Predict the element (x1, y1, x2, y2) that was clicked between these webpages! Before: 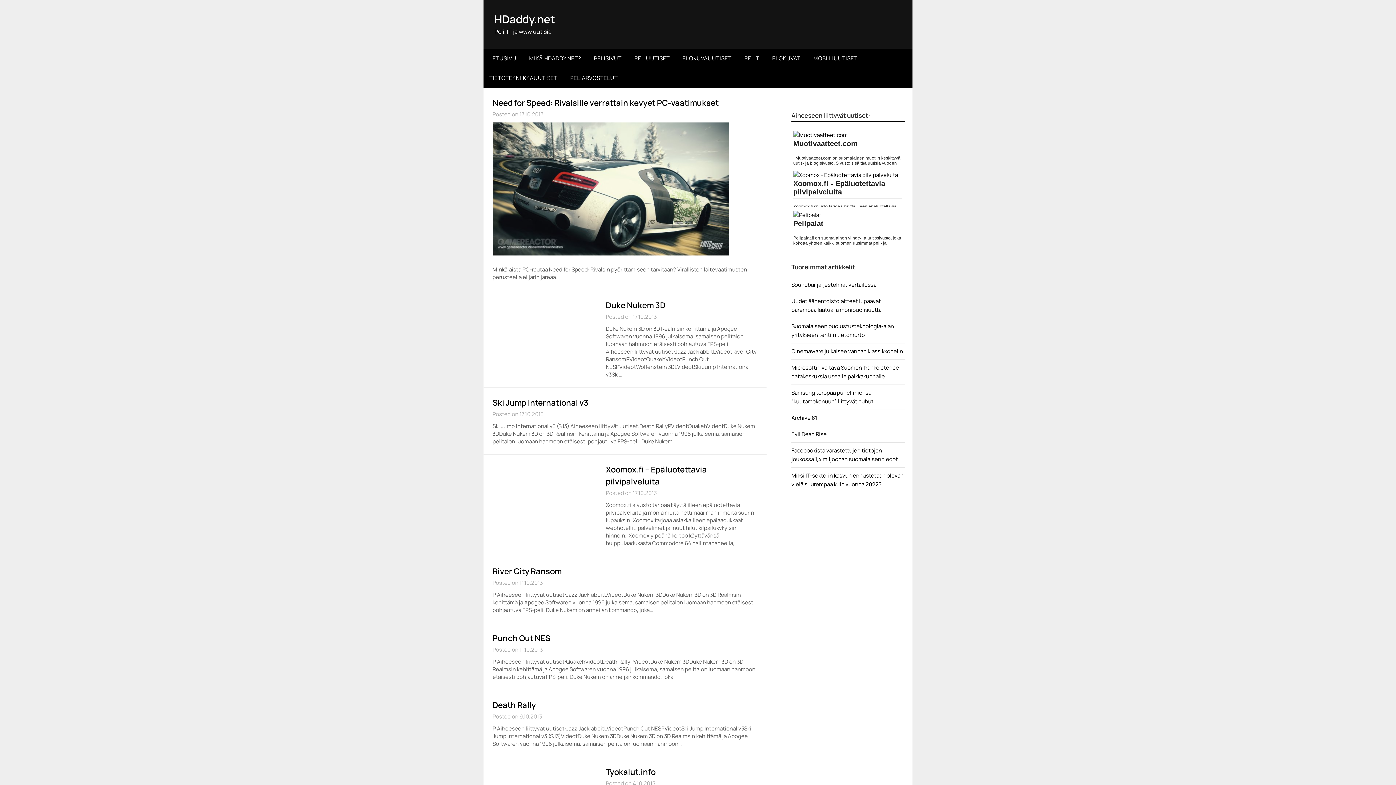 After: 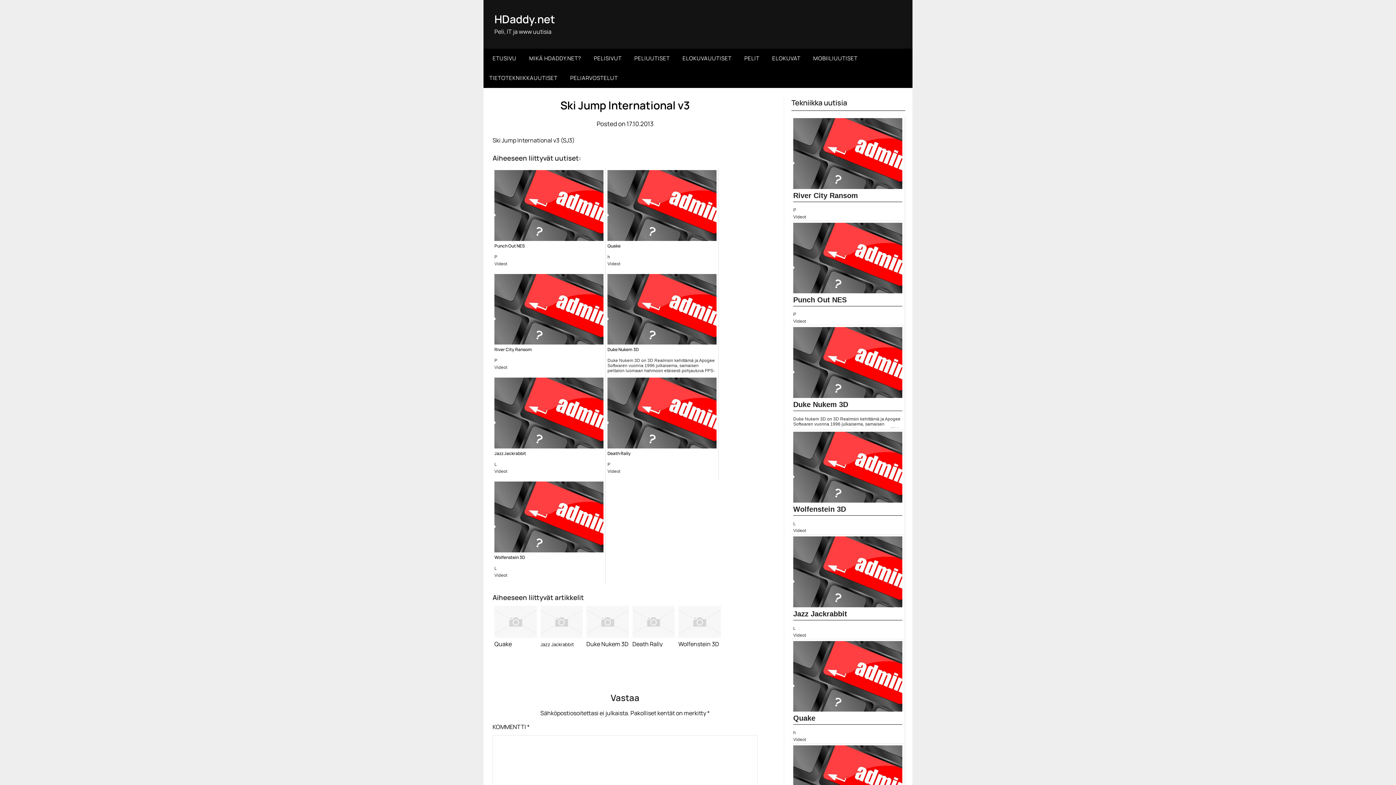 Action: label: Ski Jump International v3 bbox: (492, 397, 588, 408)